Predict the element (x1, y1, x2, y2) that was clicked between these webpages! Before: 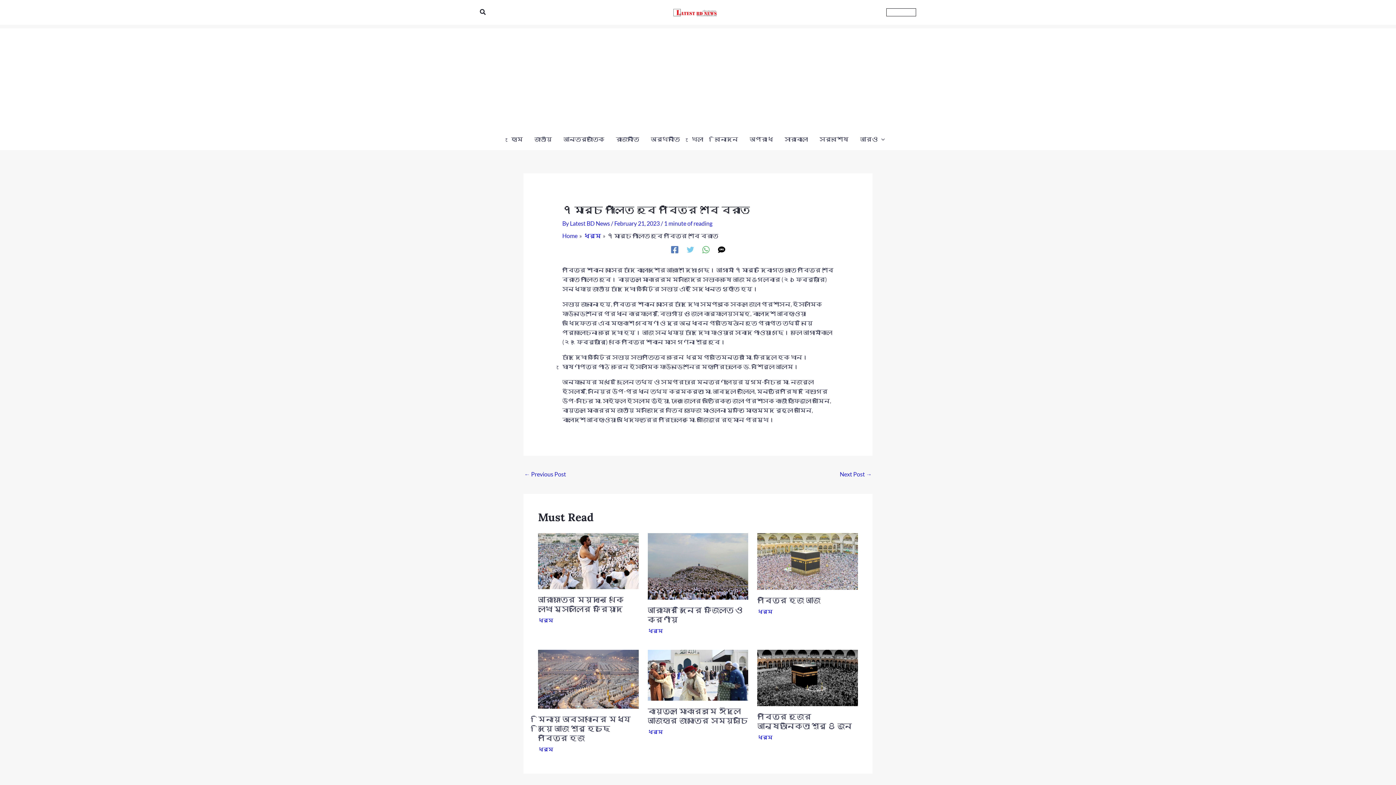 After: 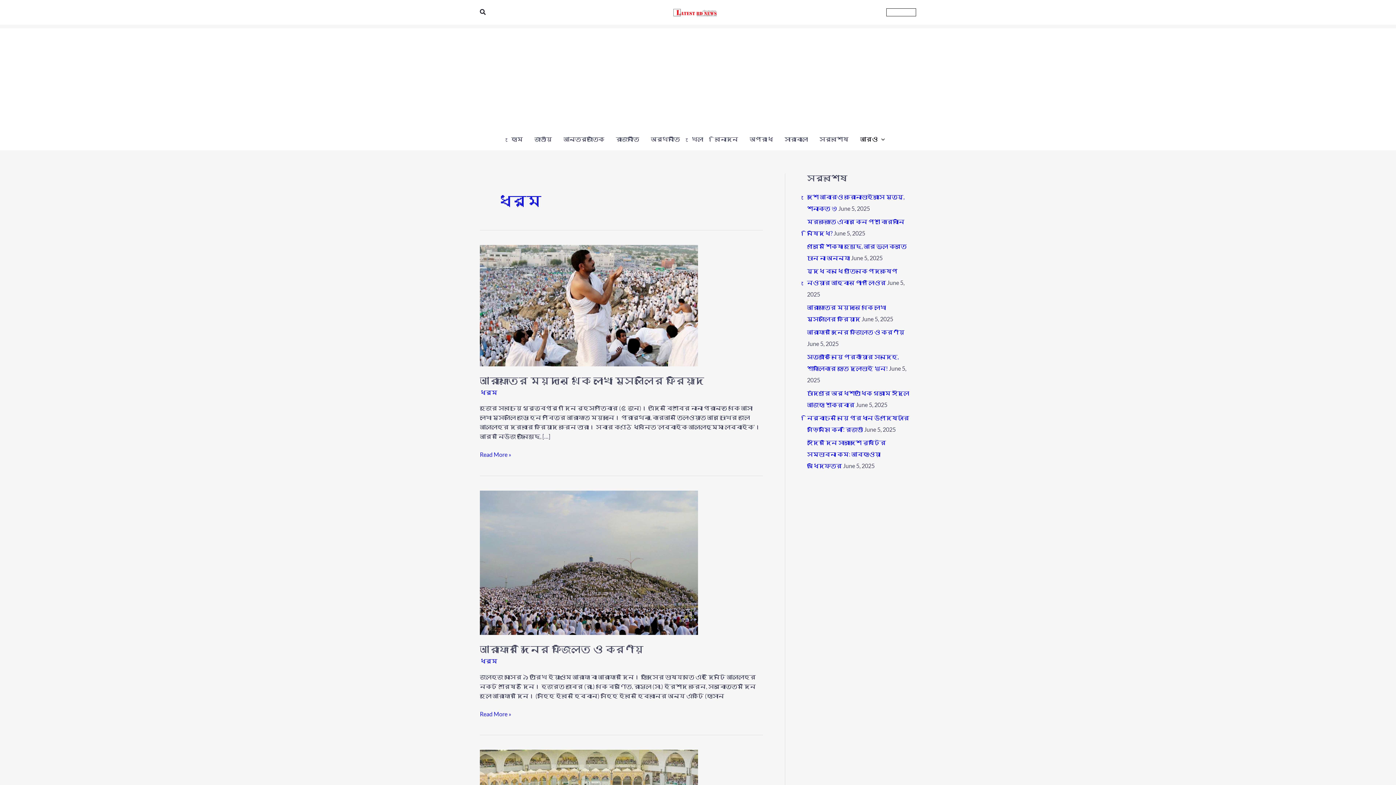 Action: label: ধর্ম bbox: (538, 746, 553, 752)